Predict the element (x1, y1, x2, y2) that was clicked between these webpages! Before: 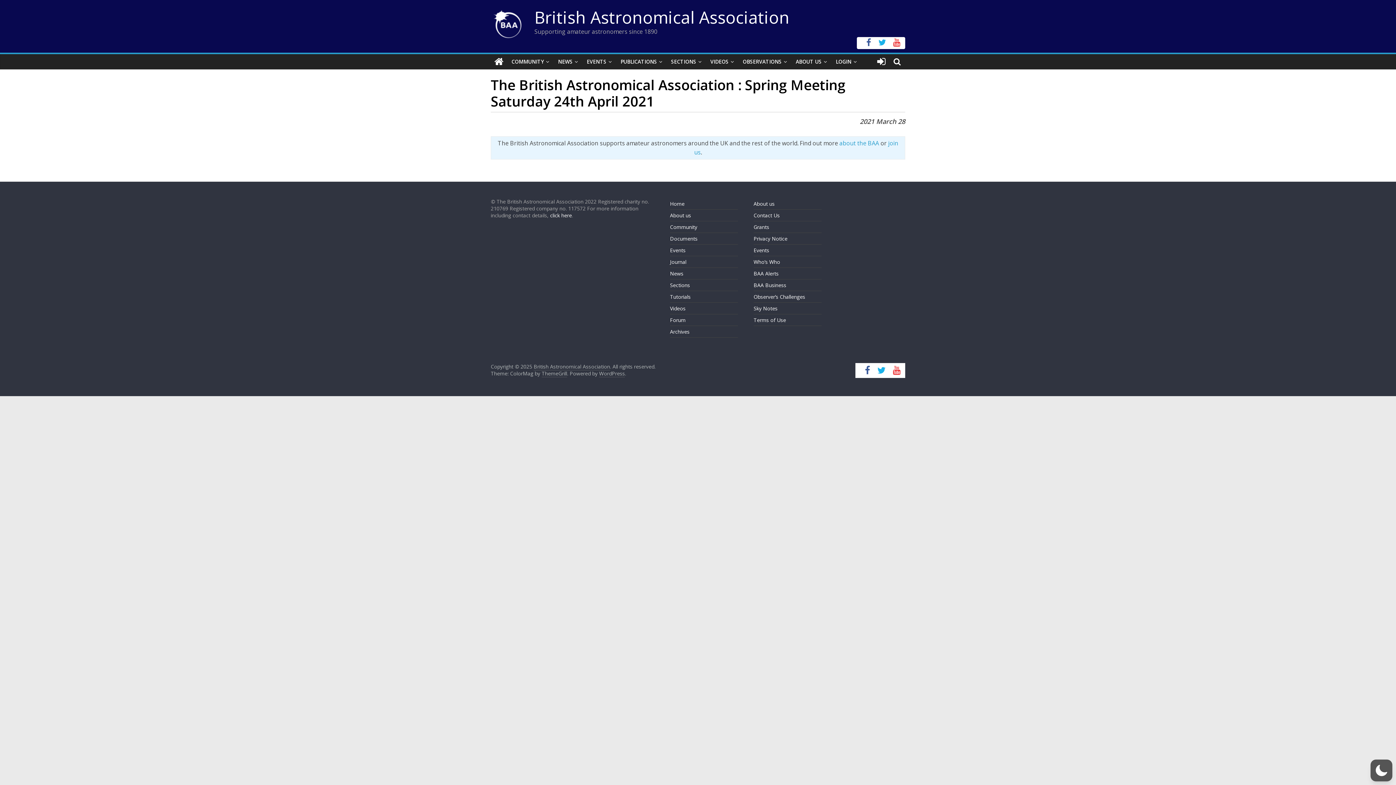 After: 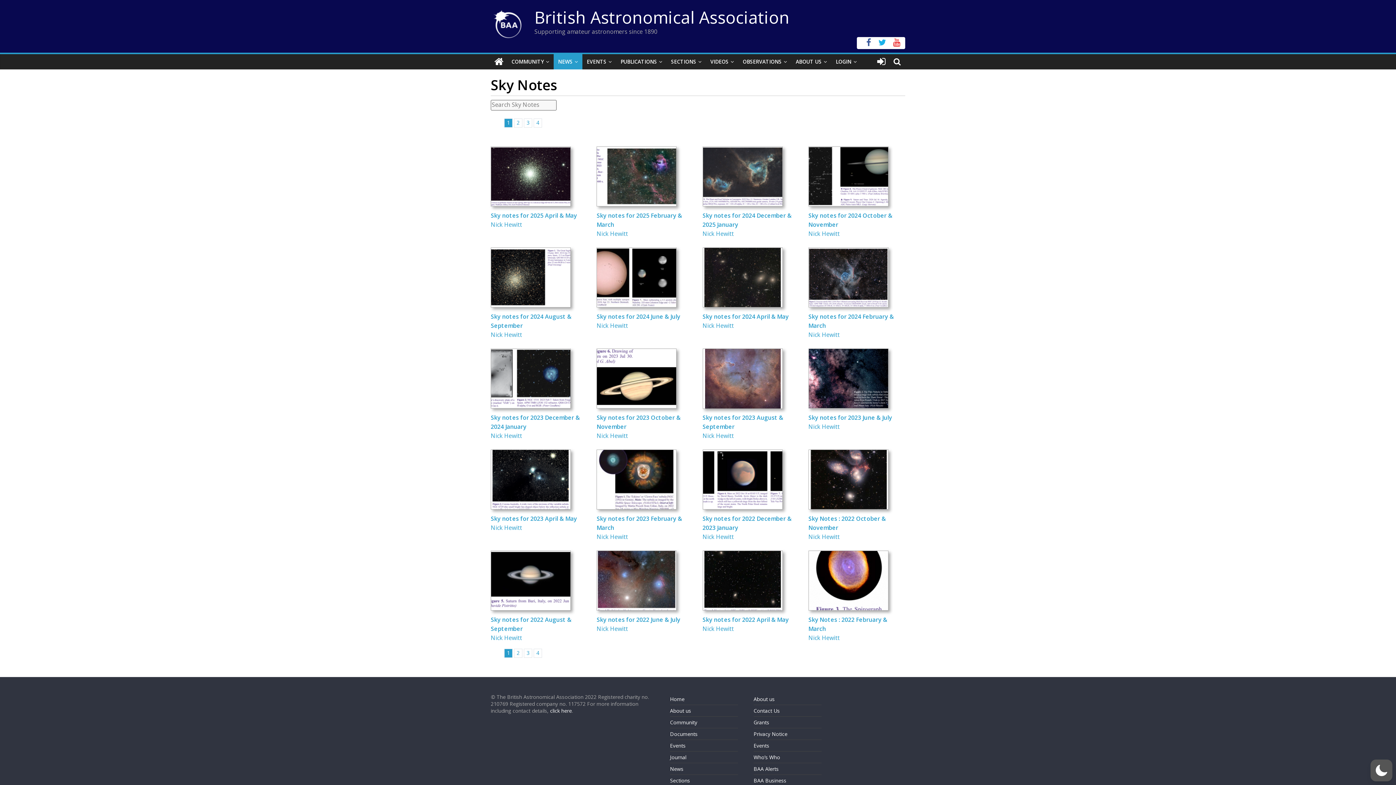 Action: label: Sky Notes bbox: (753, 305, 777, 312)